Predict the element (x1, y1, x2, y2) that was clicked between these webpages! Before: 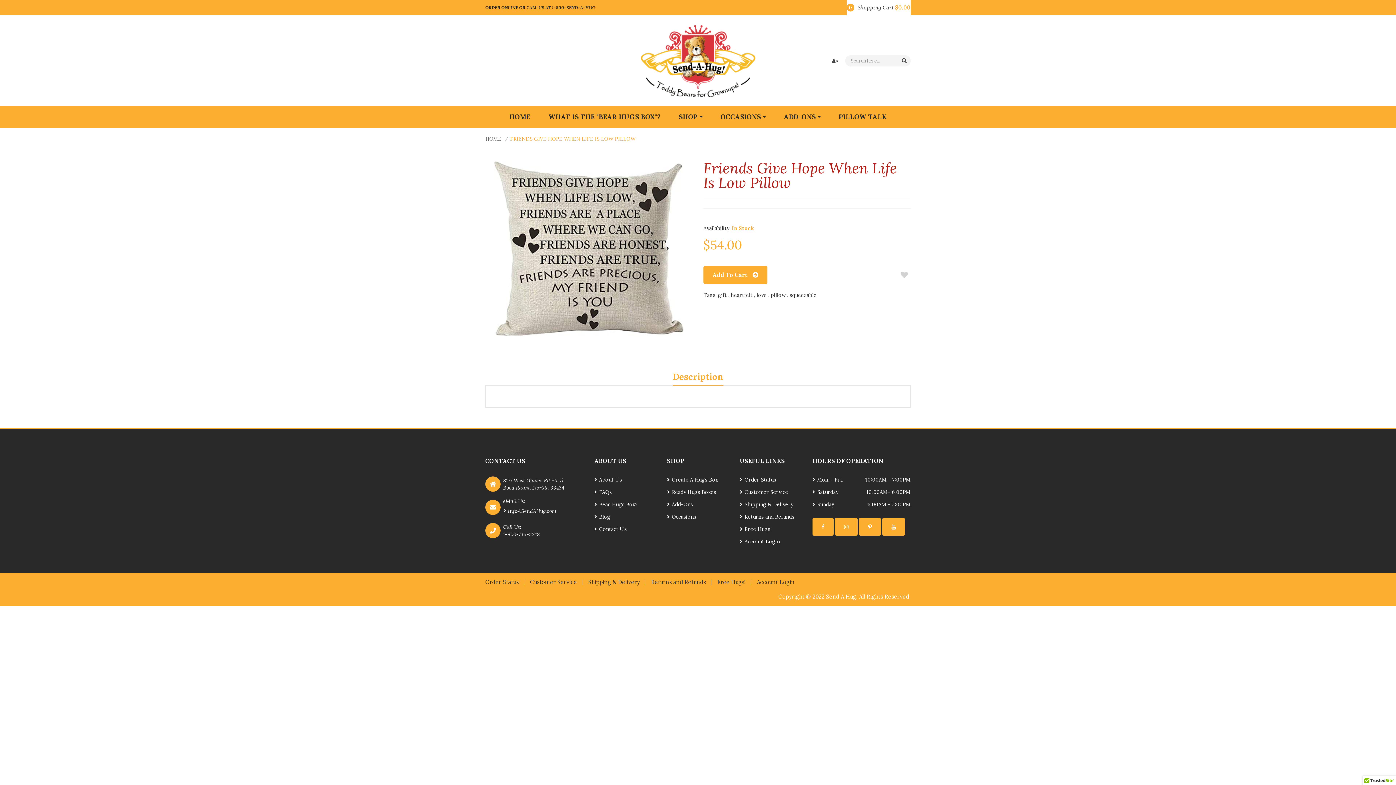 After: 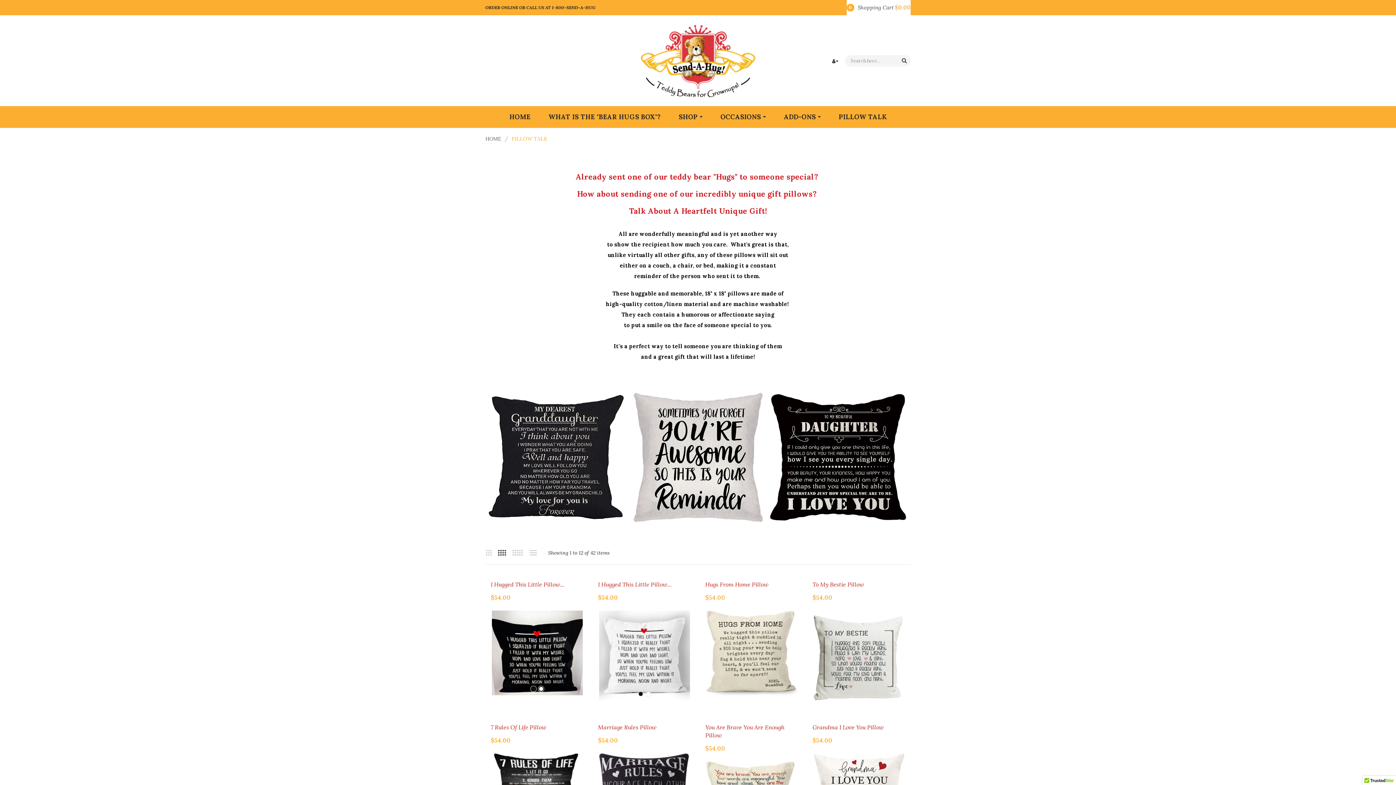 Action: label: PILLOW TALK bbox: (831, 109, 894, 124)